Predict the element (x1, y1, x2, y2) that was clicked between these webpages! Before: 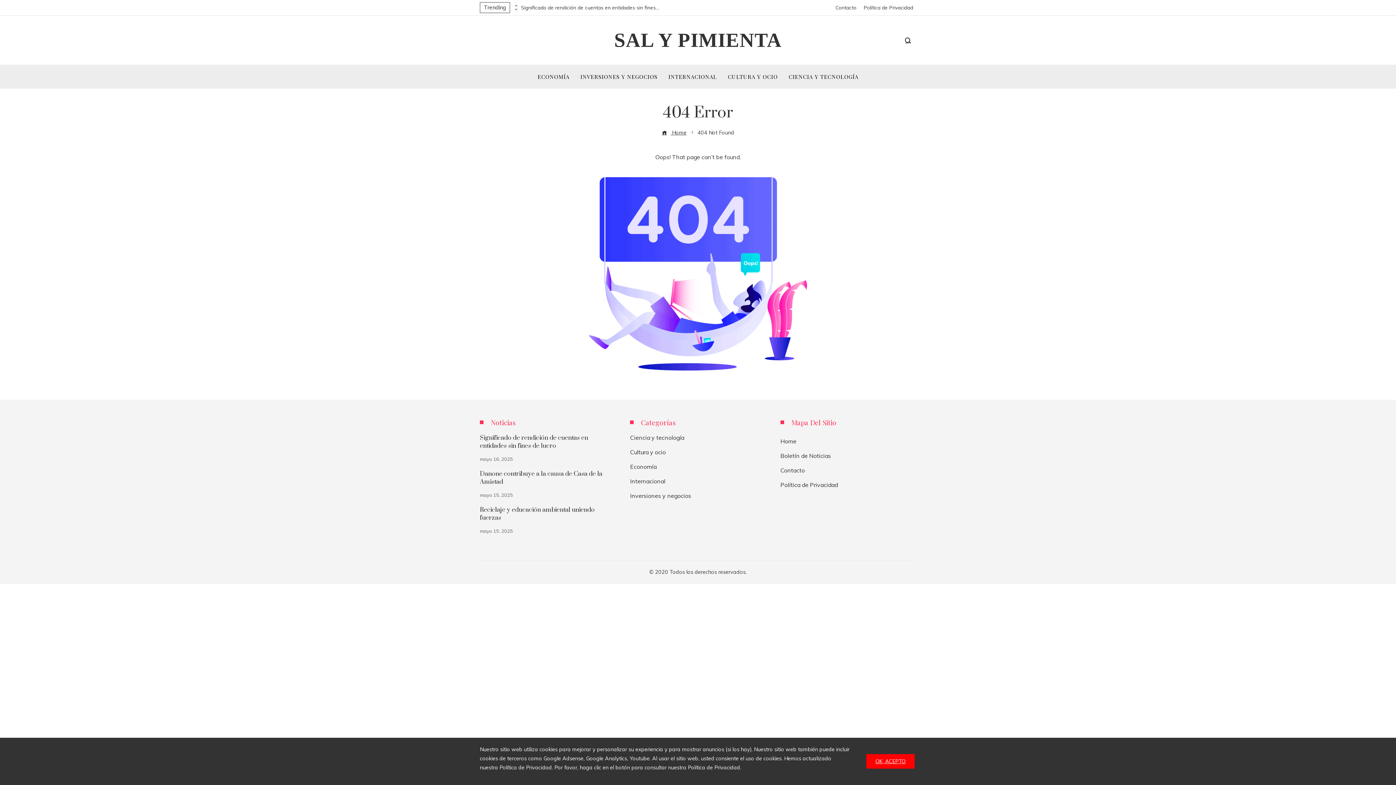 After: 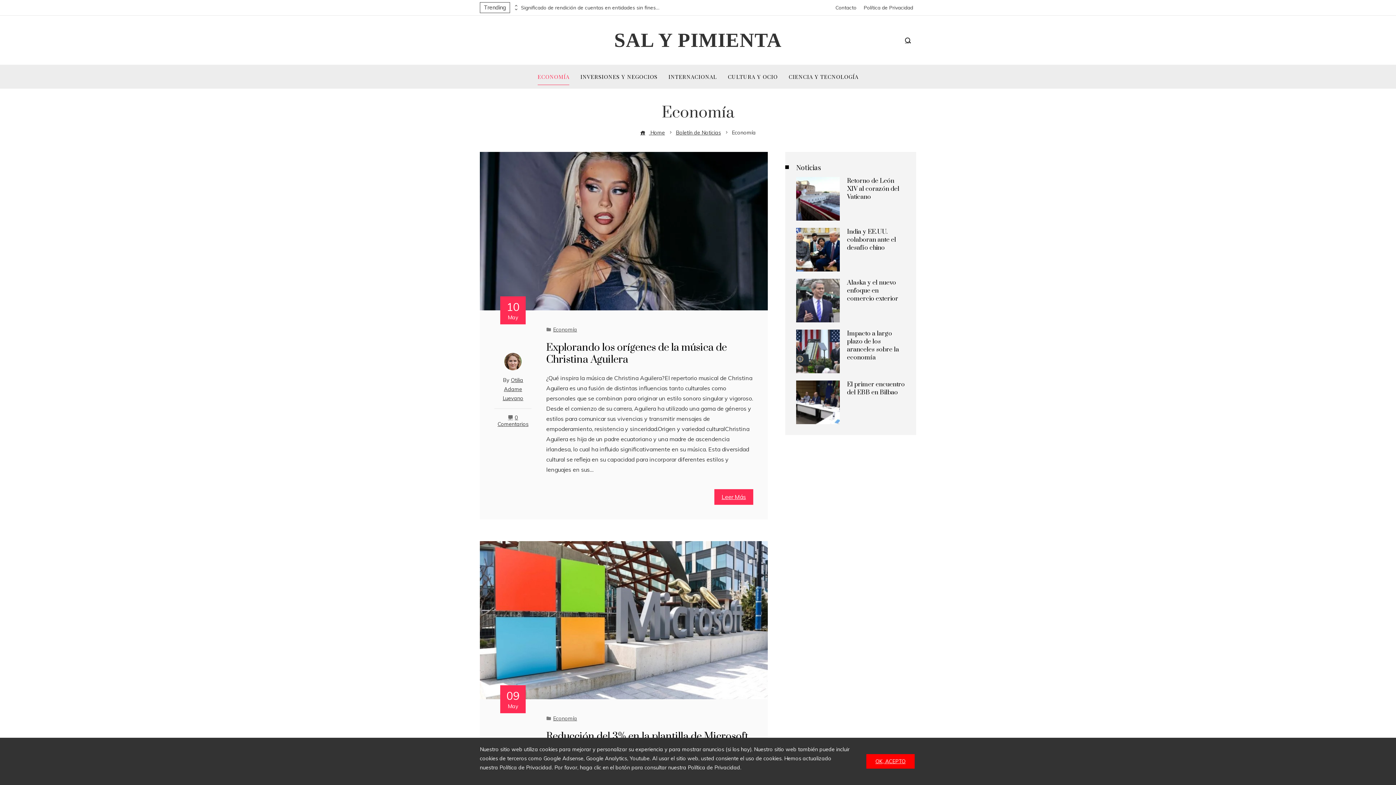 Action: bbox: (630, 463, 766, 470) label: Economía